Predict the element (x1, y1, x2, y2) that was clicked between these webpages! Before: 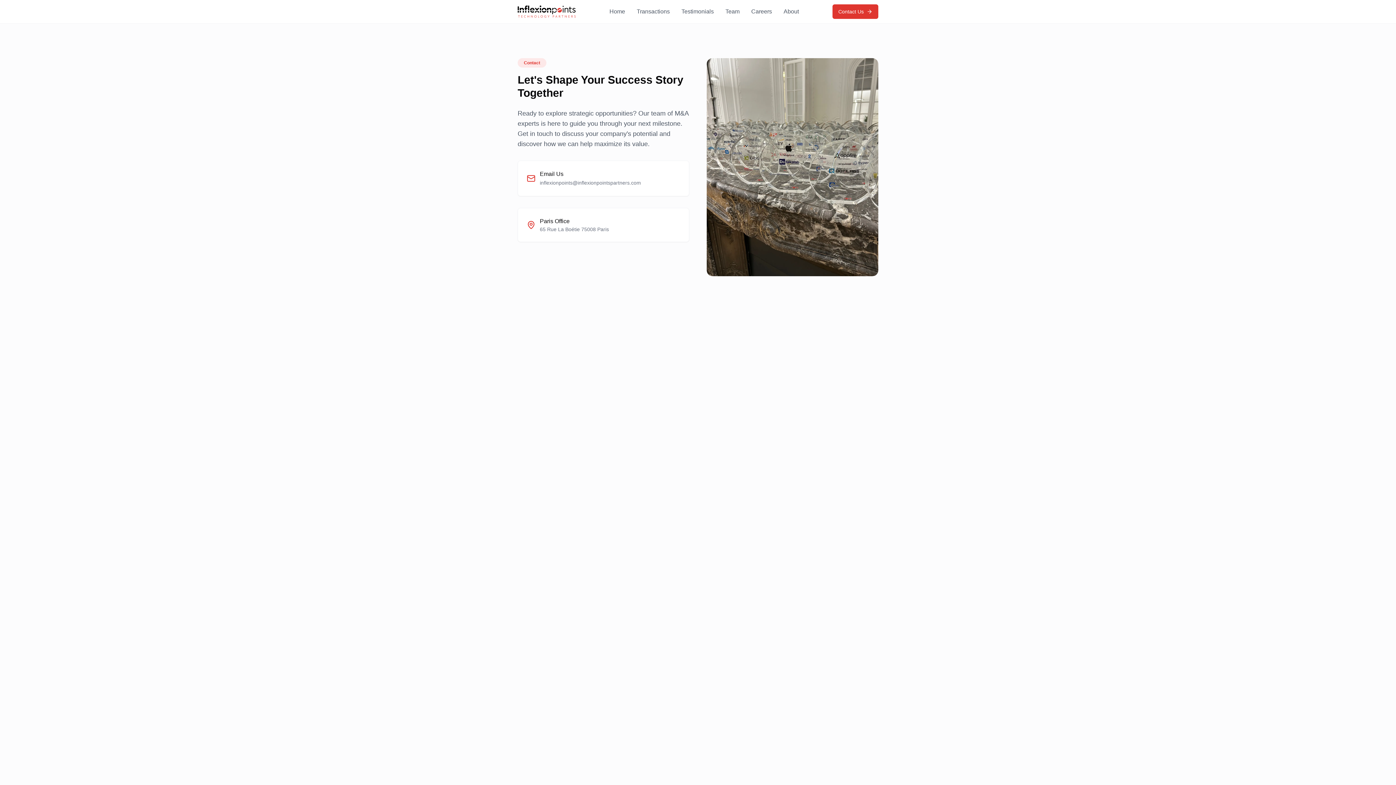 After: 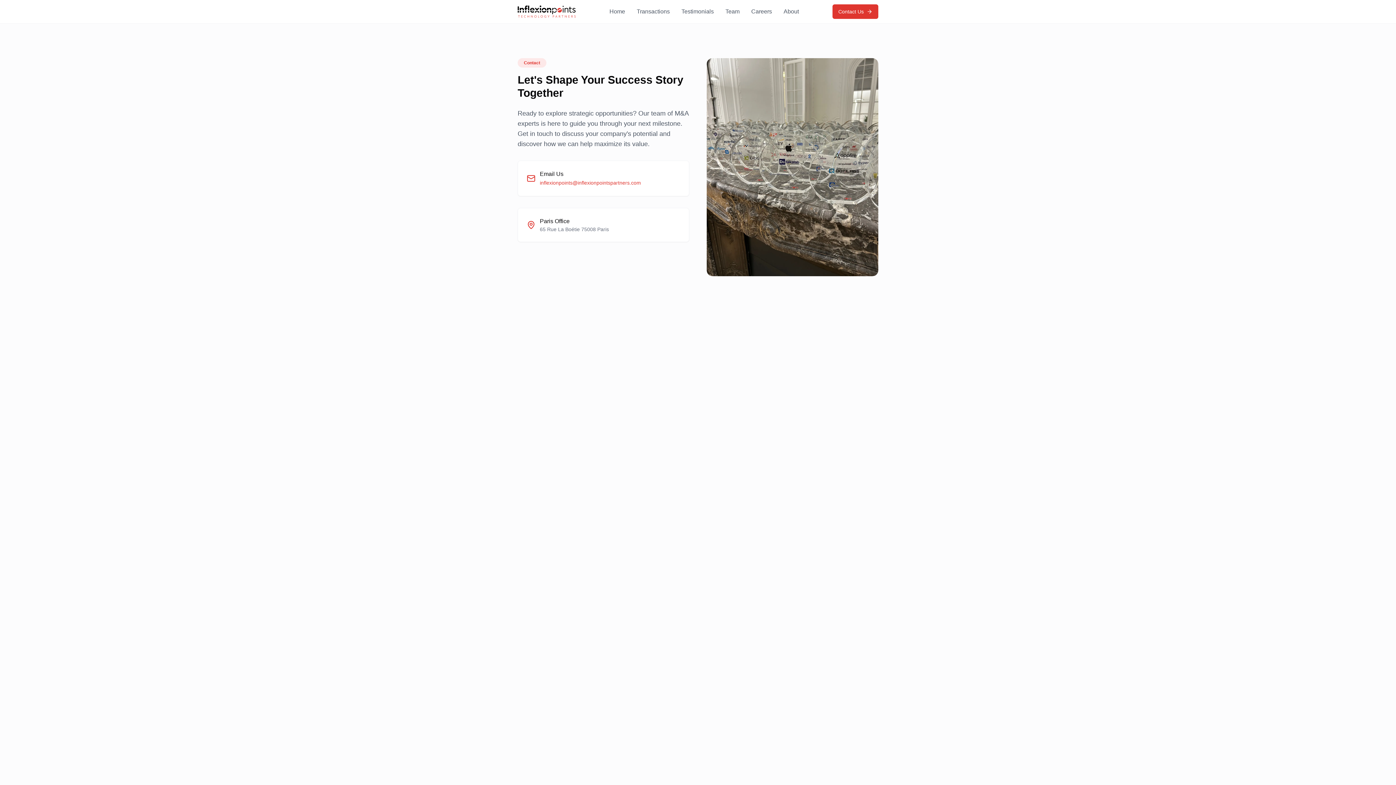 Action: bbox: (540, 180, 641, 185) label: inflexionpoints@inflexionpointspartners.com